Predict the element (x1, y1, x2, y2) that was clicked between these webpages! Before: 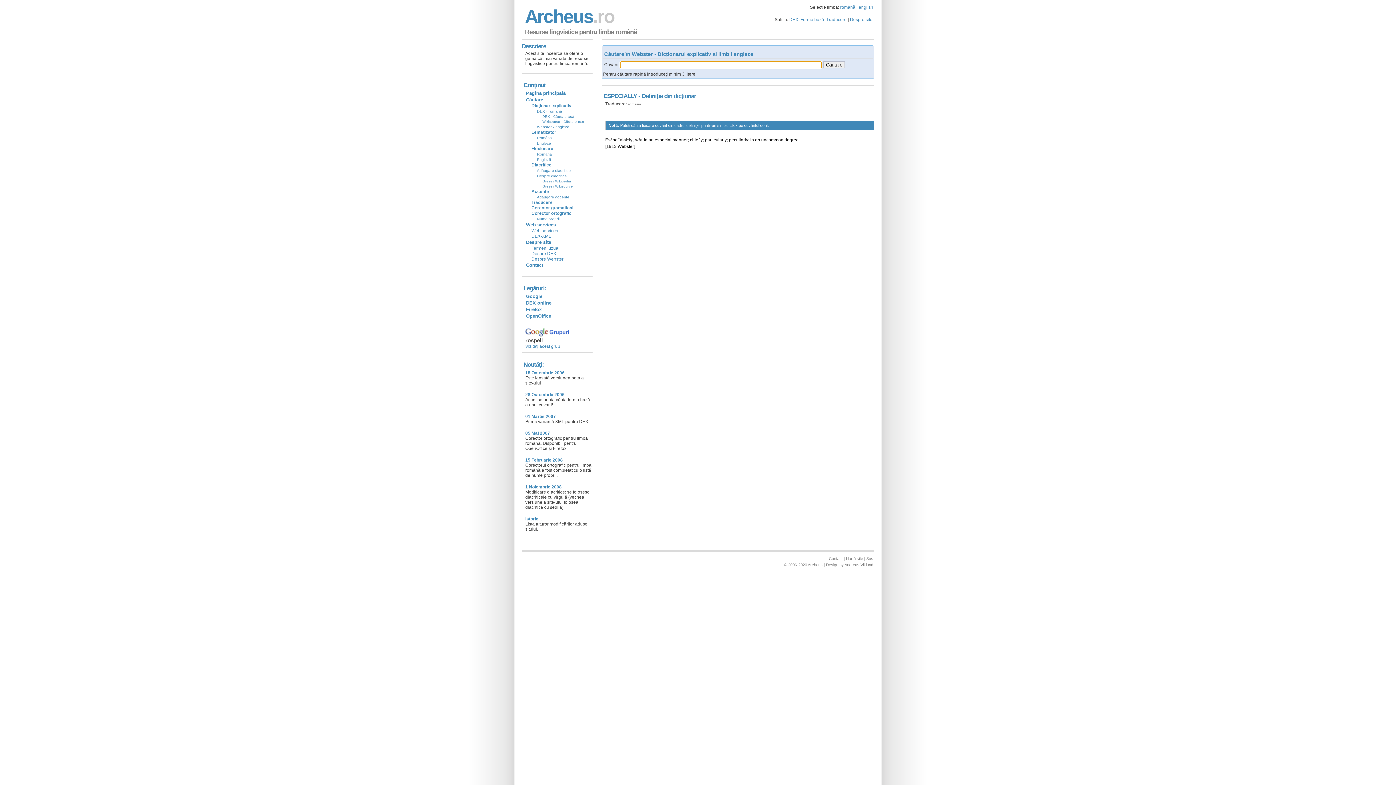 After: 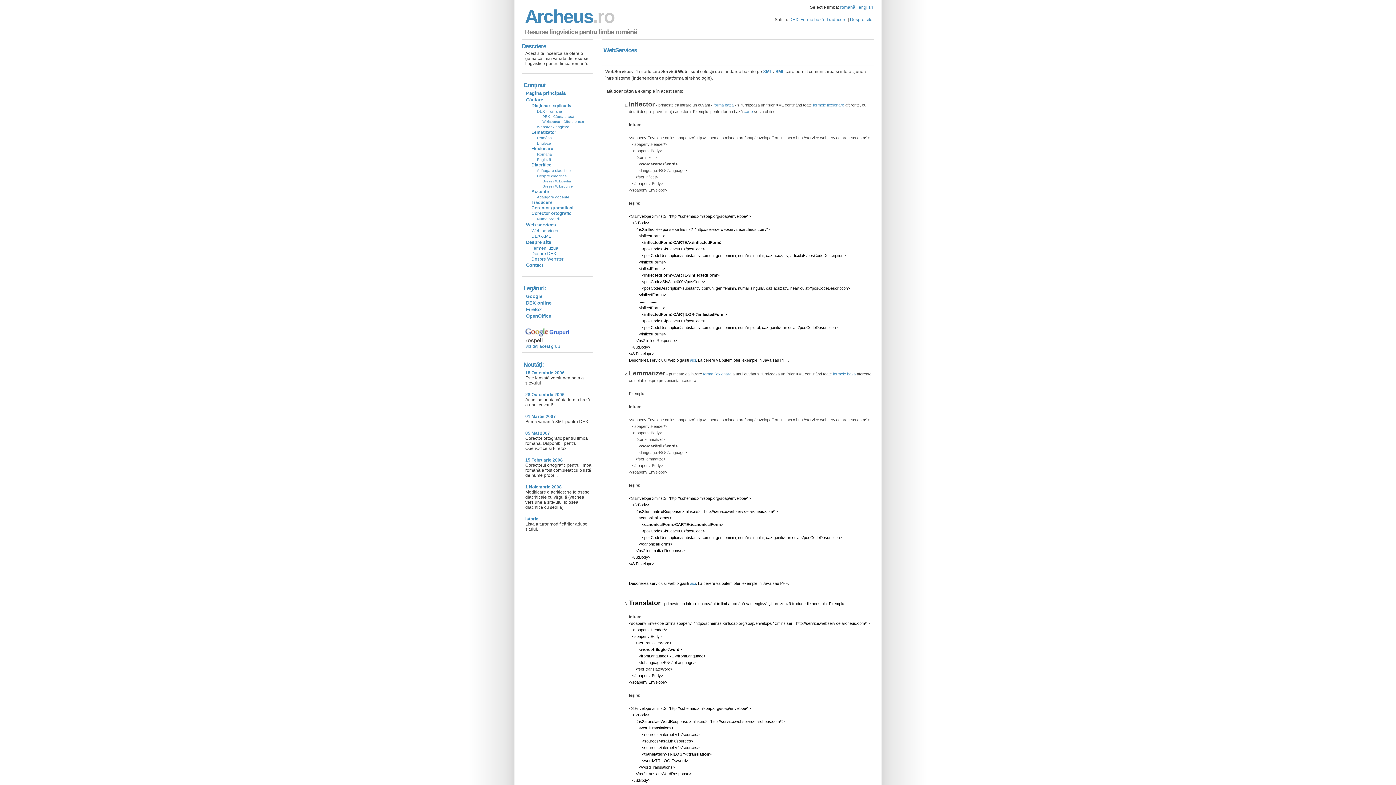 Action: label: Web services bbox: (530, 227, 558, 234)